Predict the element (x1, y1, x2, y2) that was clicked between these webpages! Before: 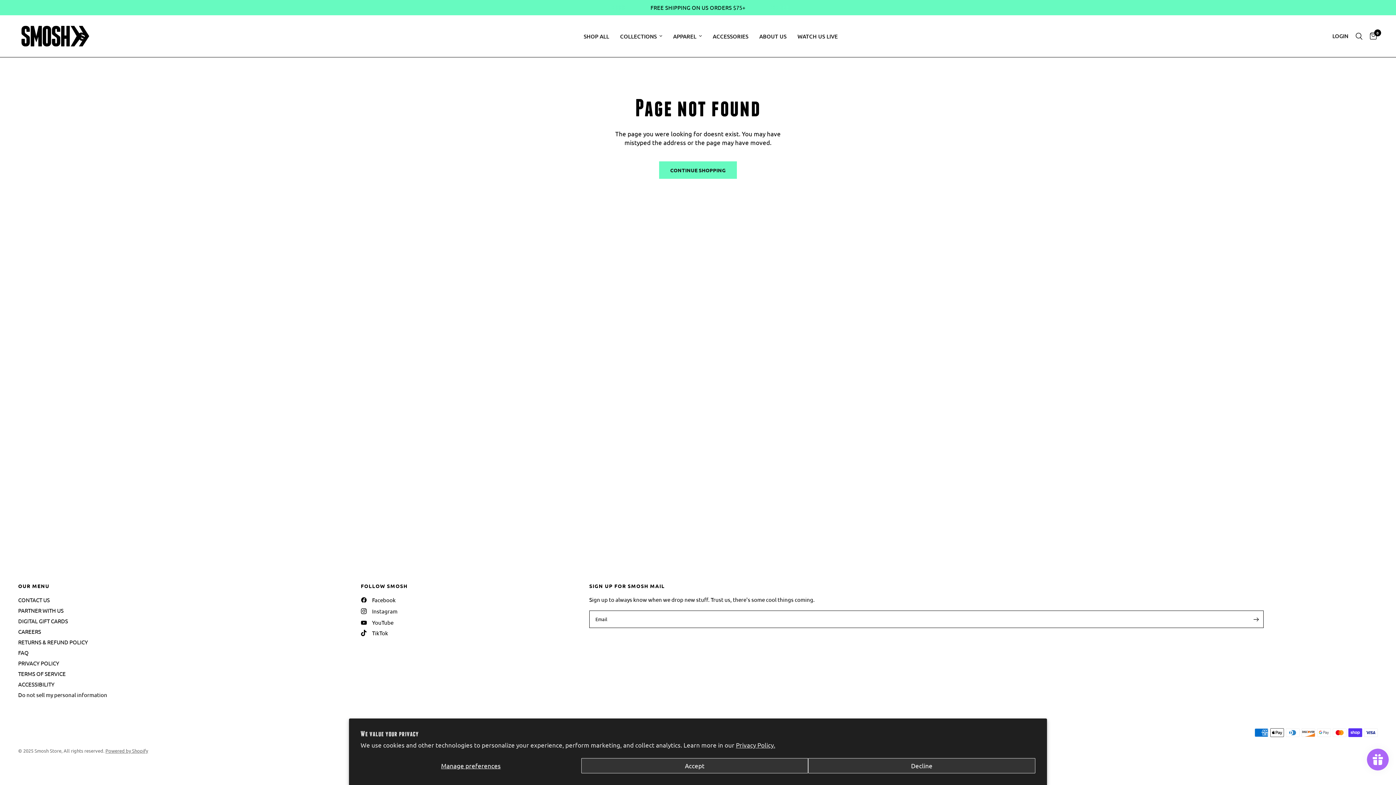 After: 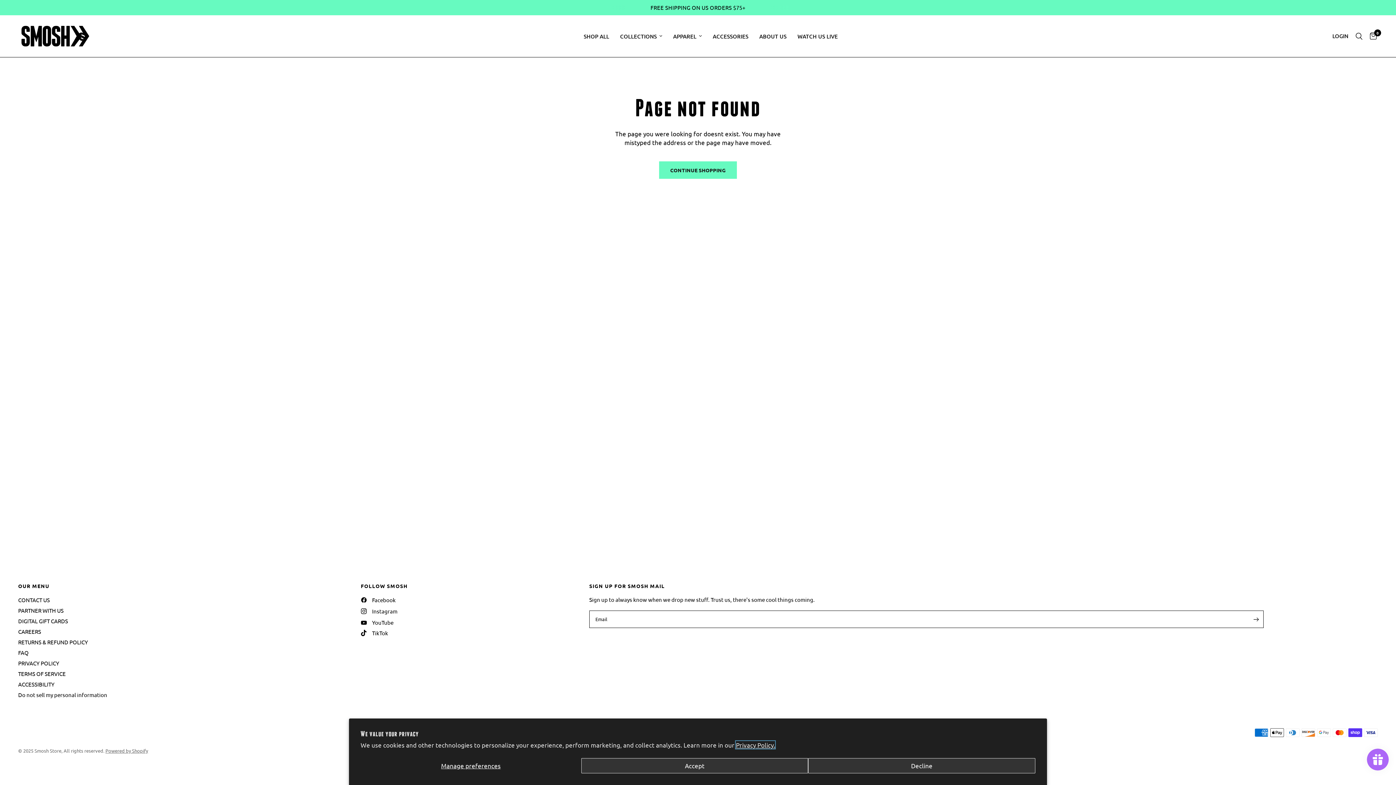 Action: bbox: (736, 741, 775, 749) label: Privacy Policy.